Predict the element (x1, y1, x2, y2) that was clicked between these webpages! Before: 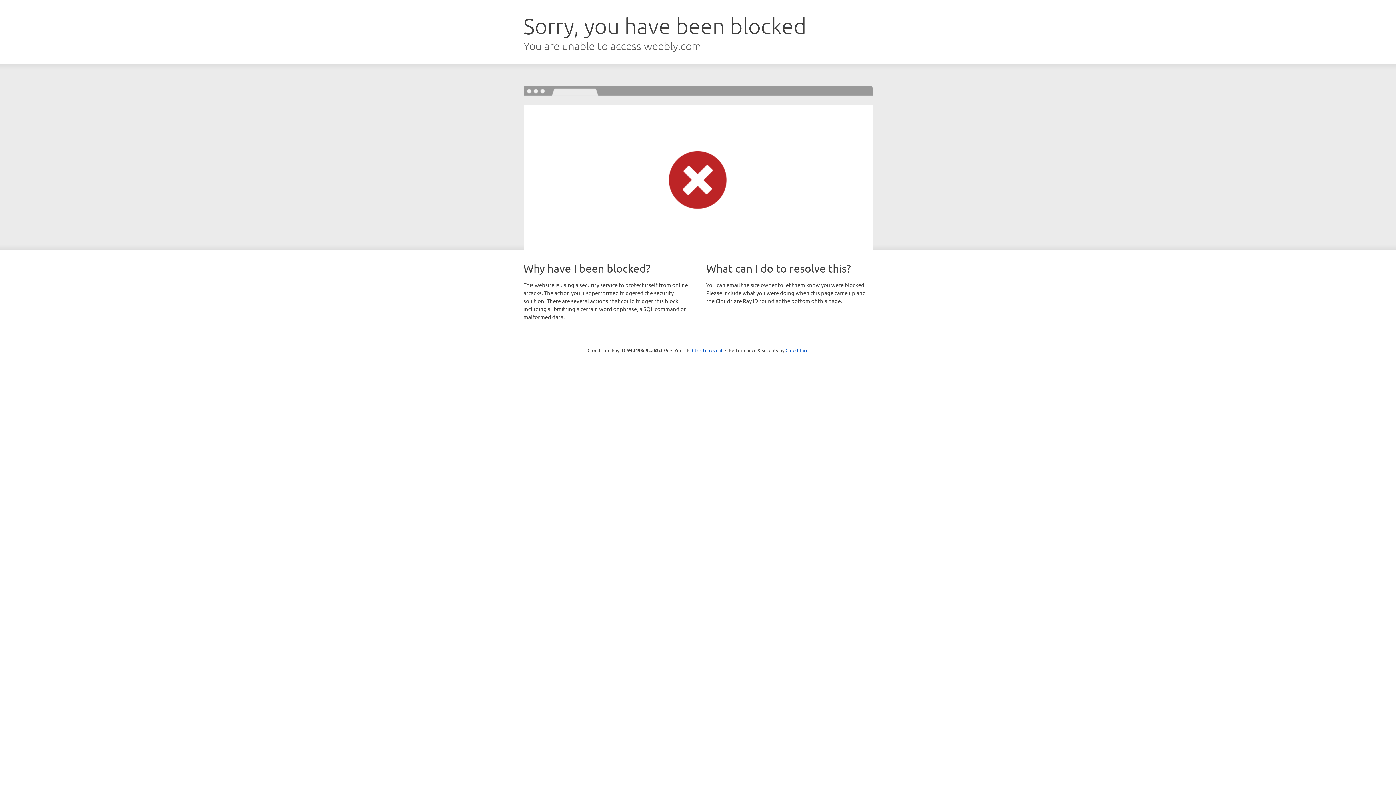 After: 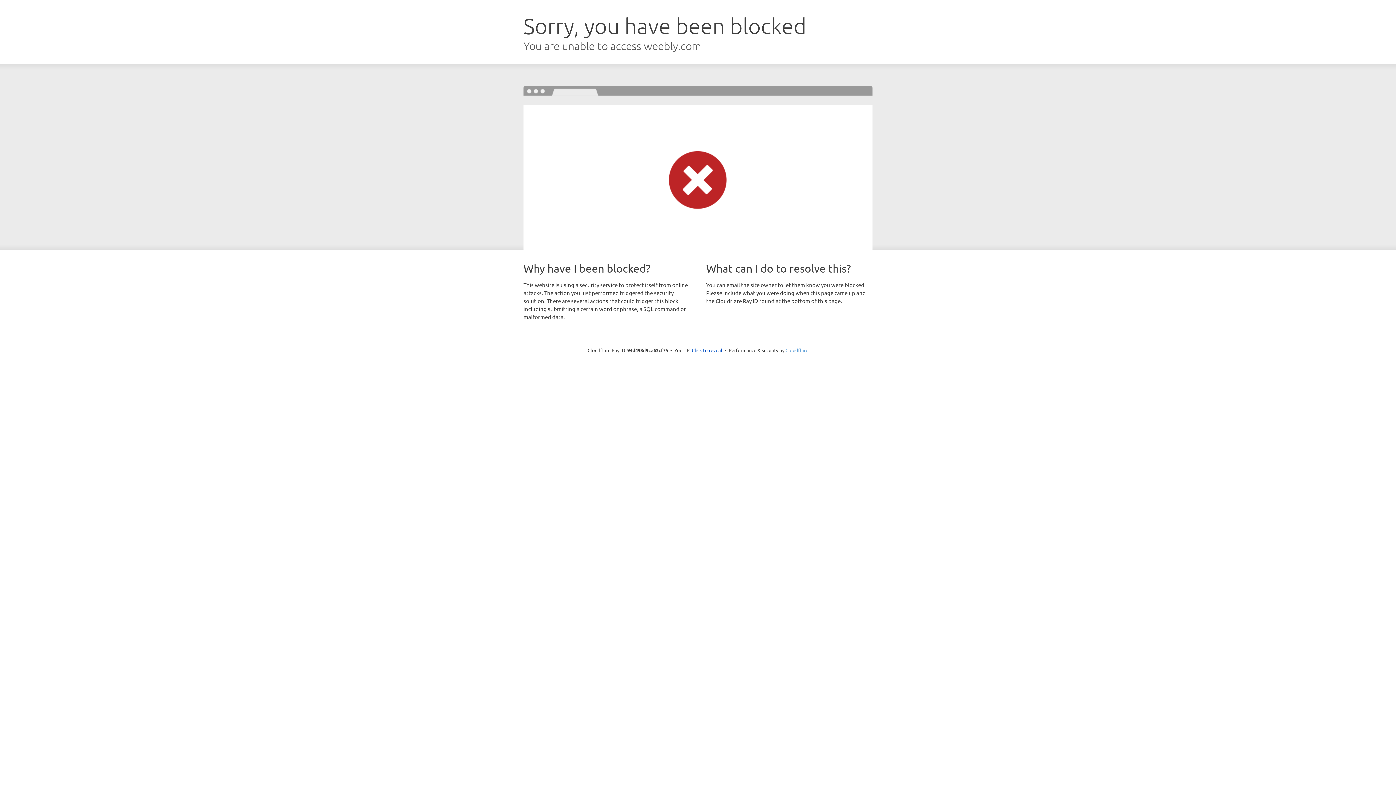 Action: bbox: (785, 347, 808, 353) label: Cloudflare